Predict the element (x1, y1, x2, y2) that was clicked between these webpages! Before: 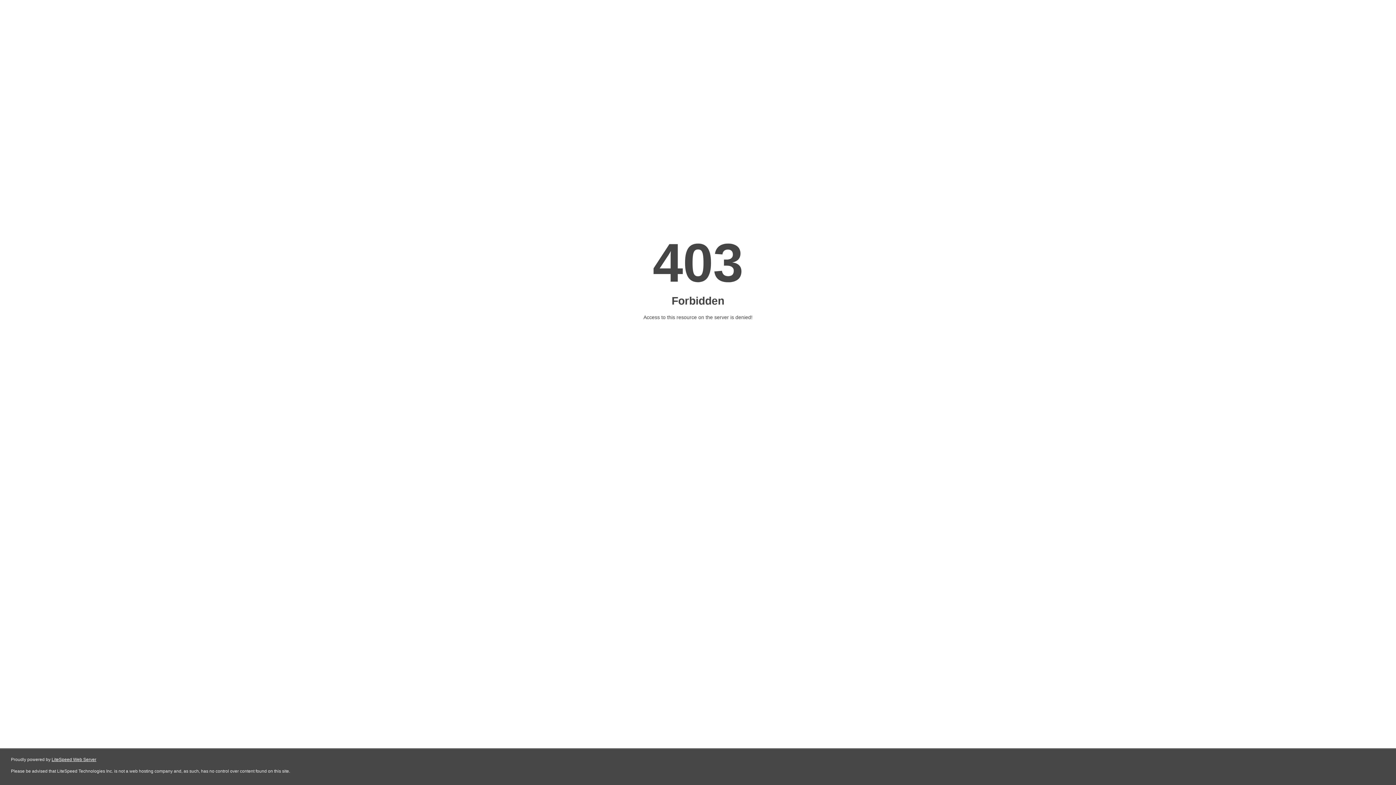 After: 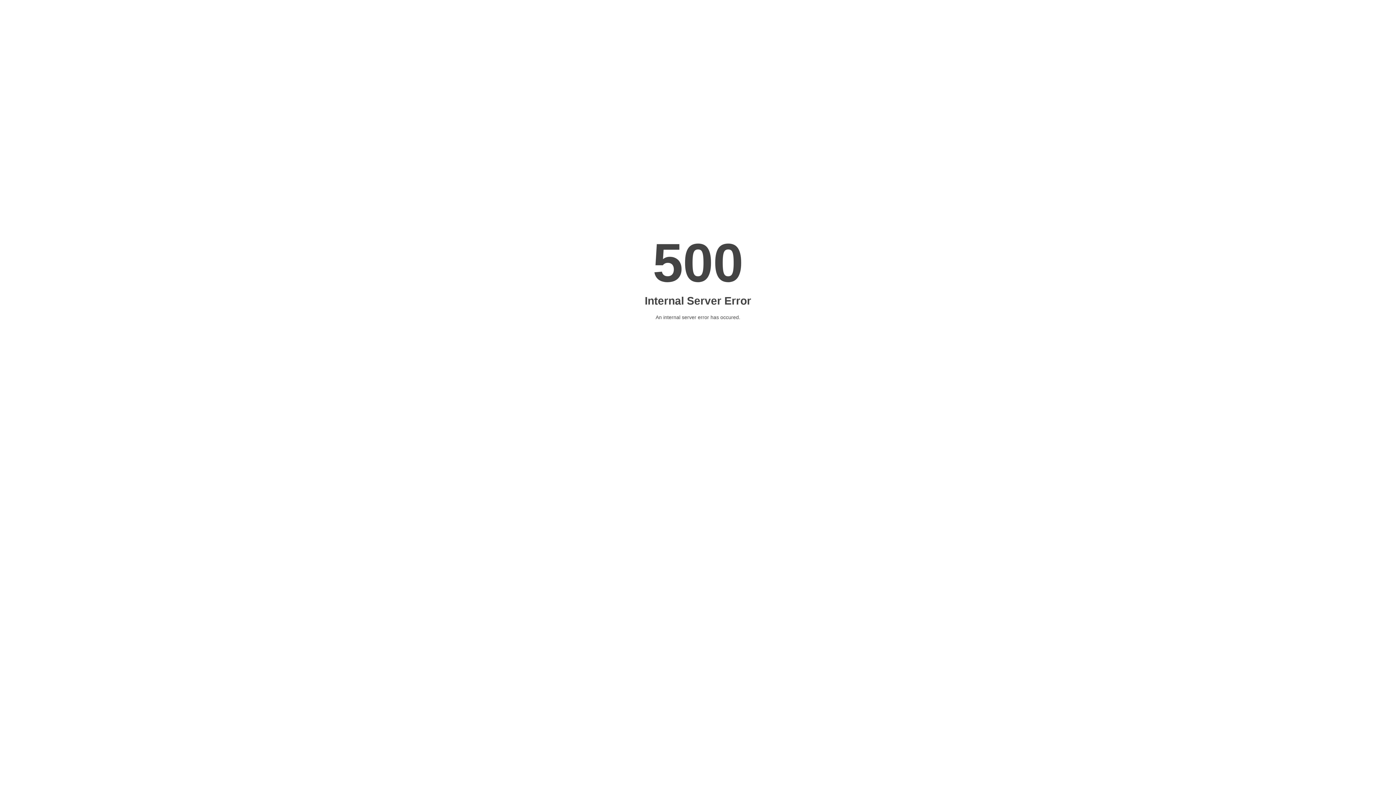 Action: bbox: (51, 757, 96, 762) label: LiteSpeed Web Server